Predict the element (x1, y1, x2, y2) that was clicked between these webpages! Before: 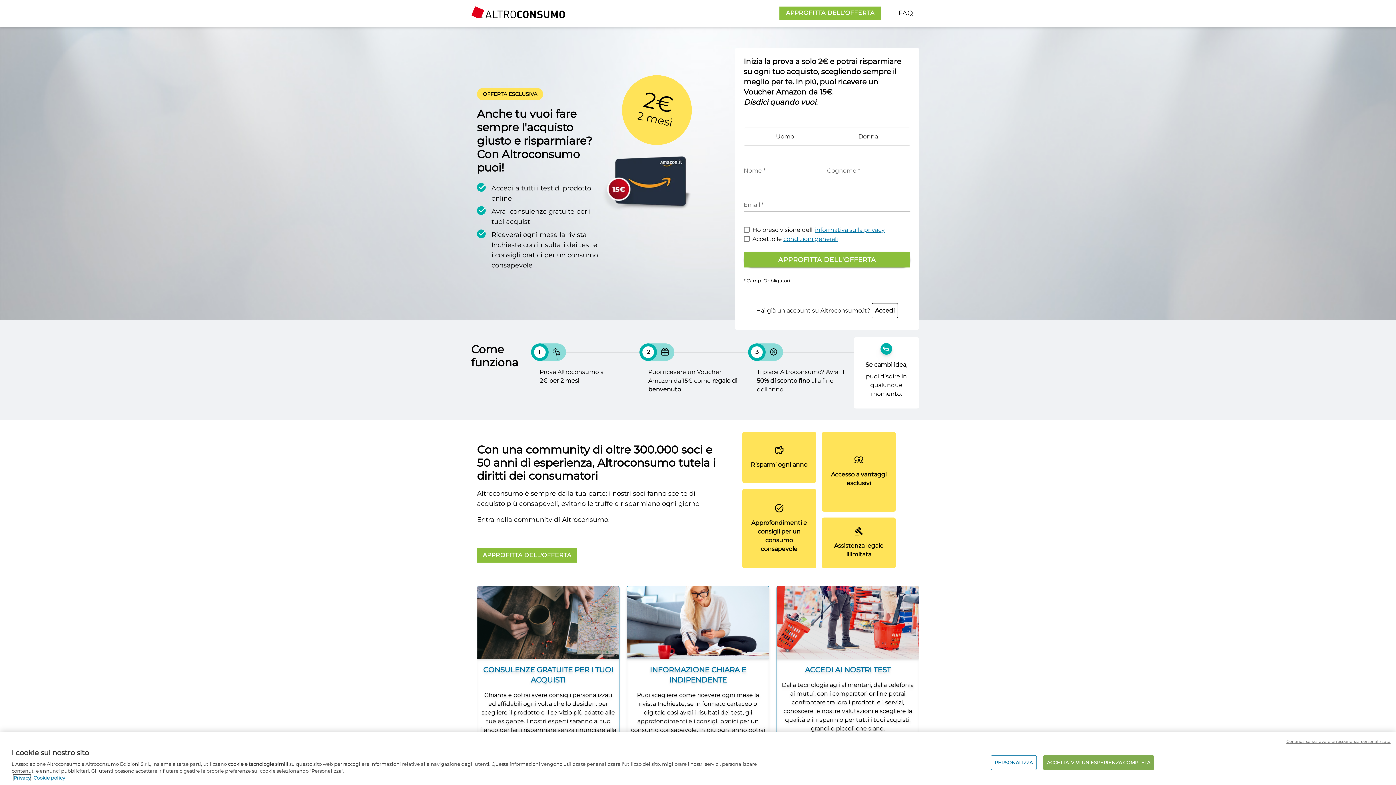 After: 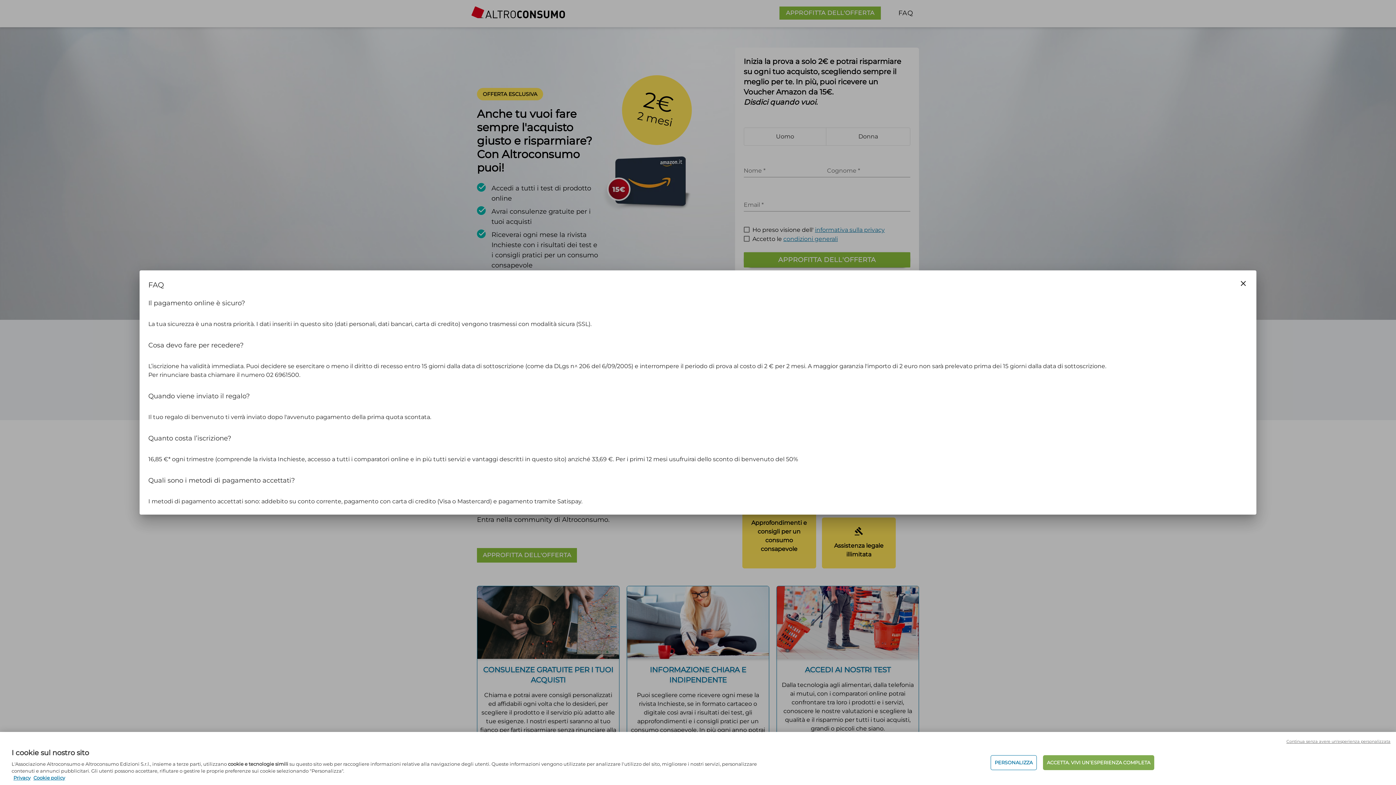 Action: bbox: (892, 6, 919, 19) label: FAQ